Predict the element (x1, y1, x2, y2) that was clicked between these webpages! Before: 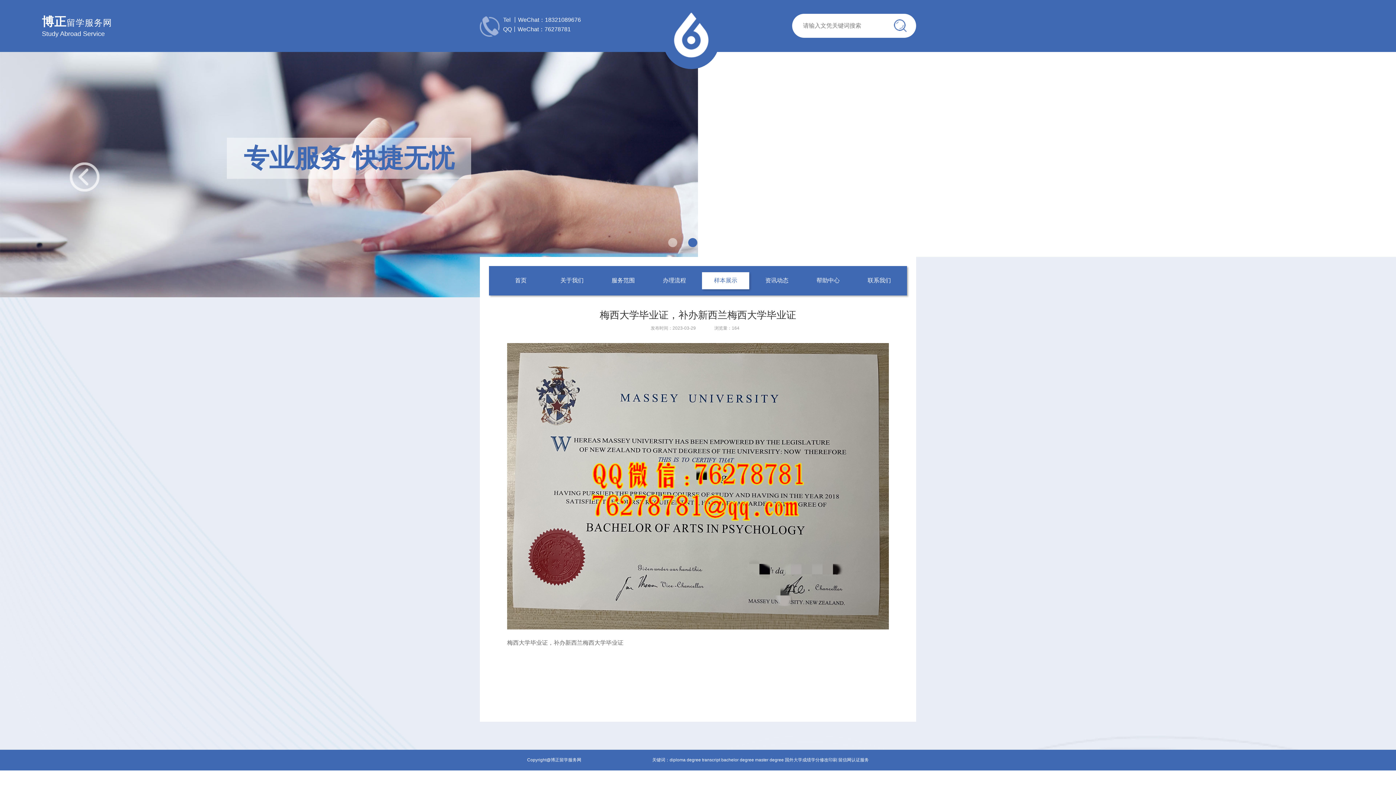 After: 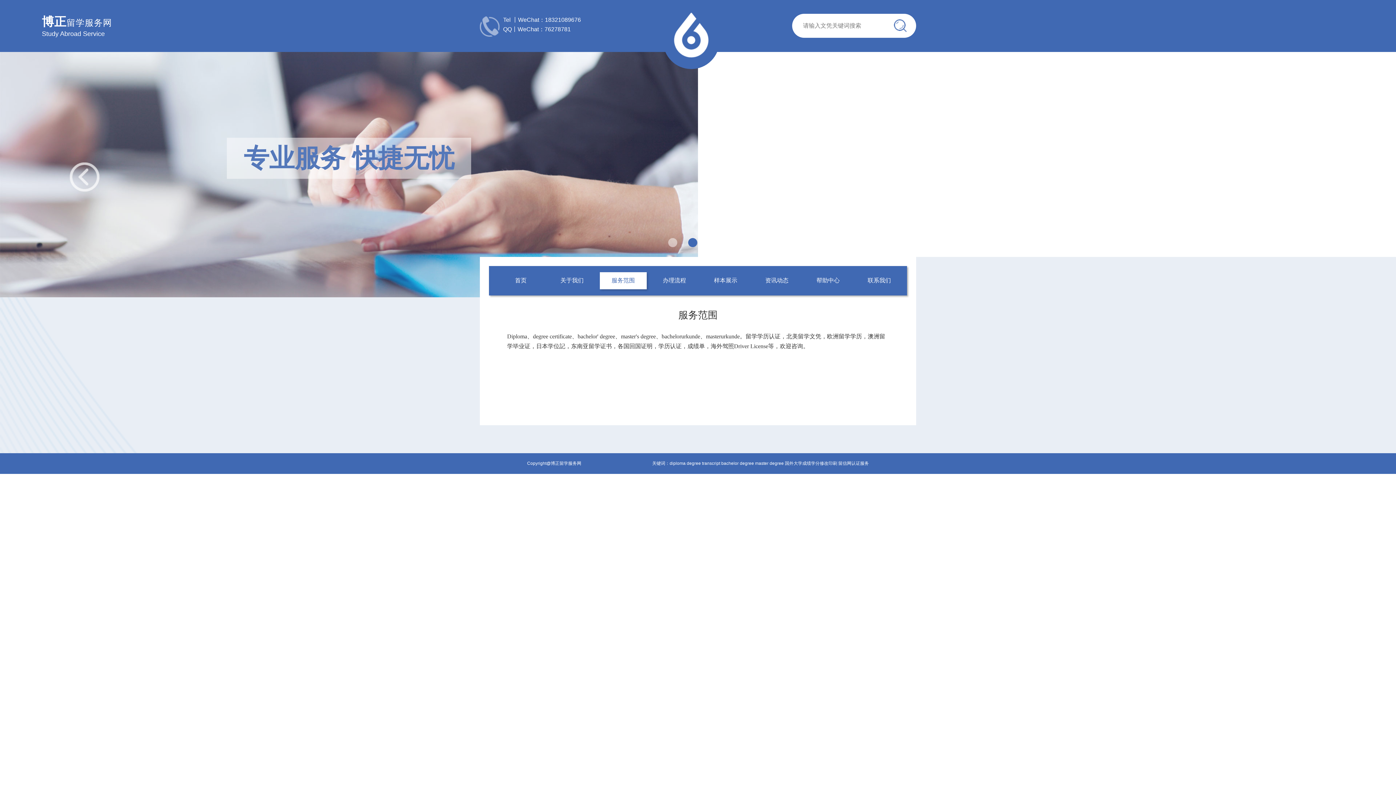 Action: bbox: (599, 272, 646, 289) label: 服务范围